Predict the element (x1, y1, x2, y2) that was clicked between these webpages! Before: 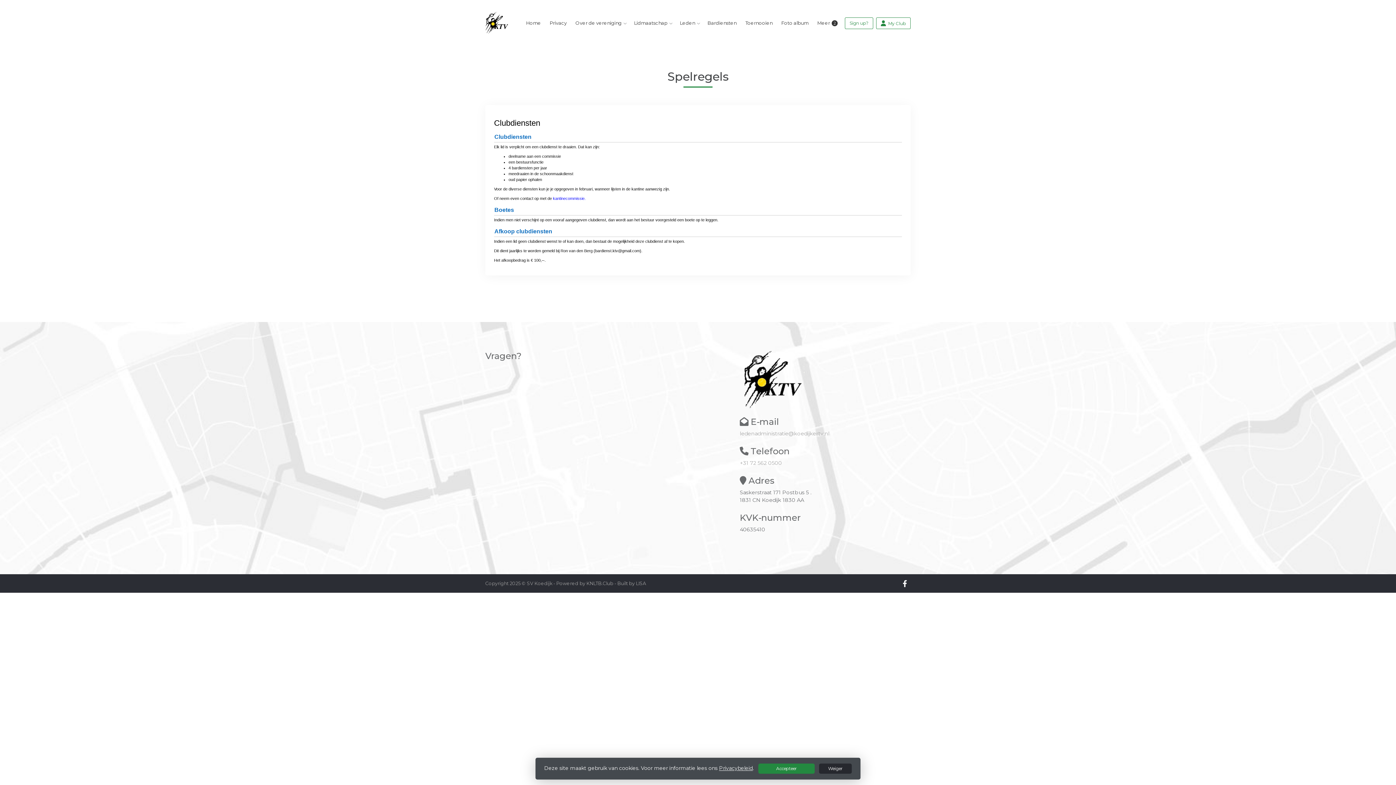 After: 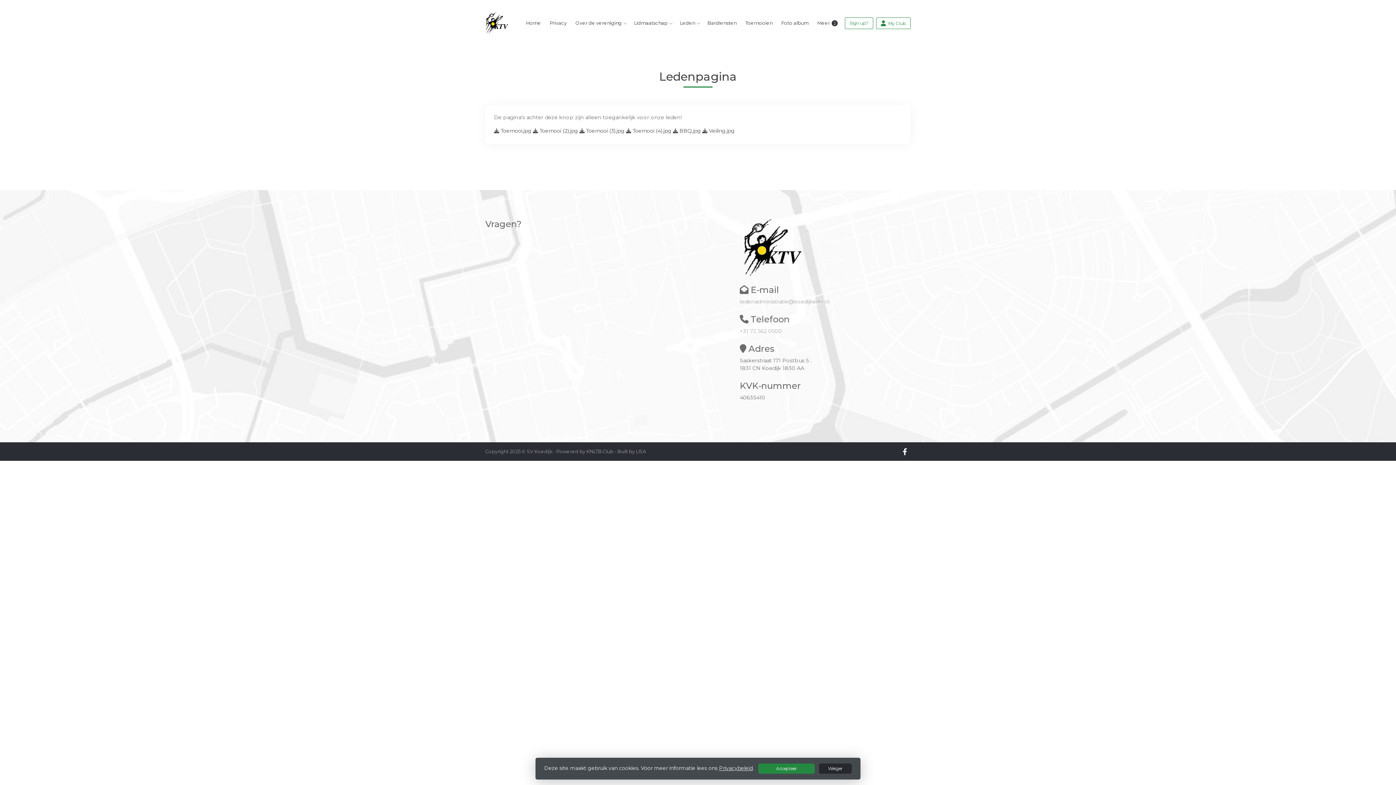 Action: bbox: (675, 15, 699, 30) label: Leden